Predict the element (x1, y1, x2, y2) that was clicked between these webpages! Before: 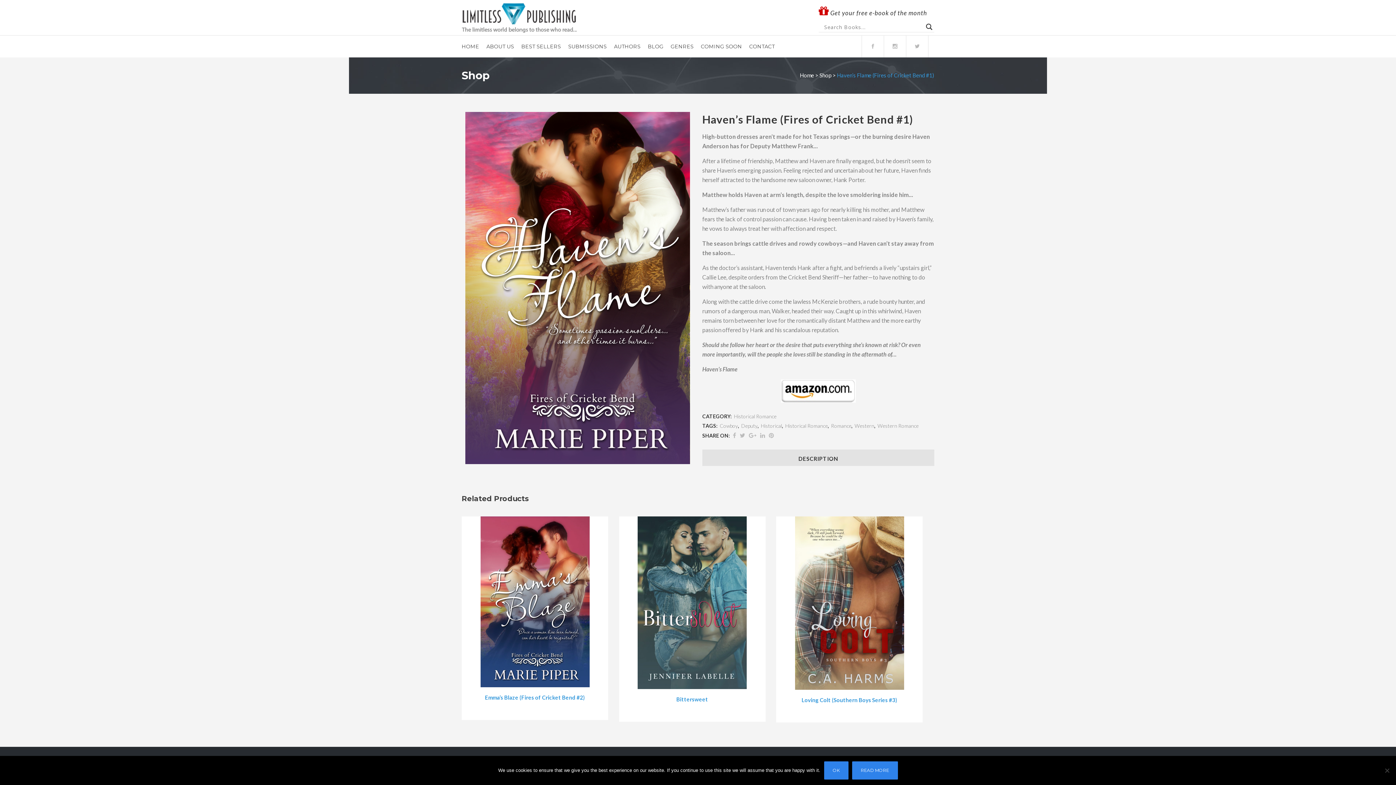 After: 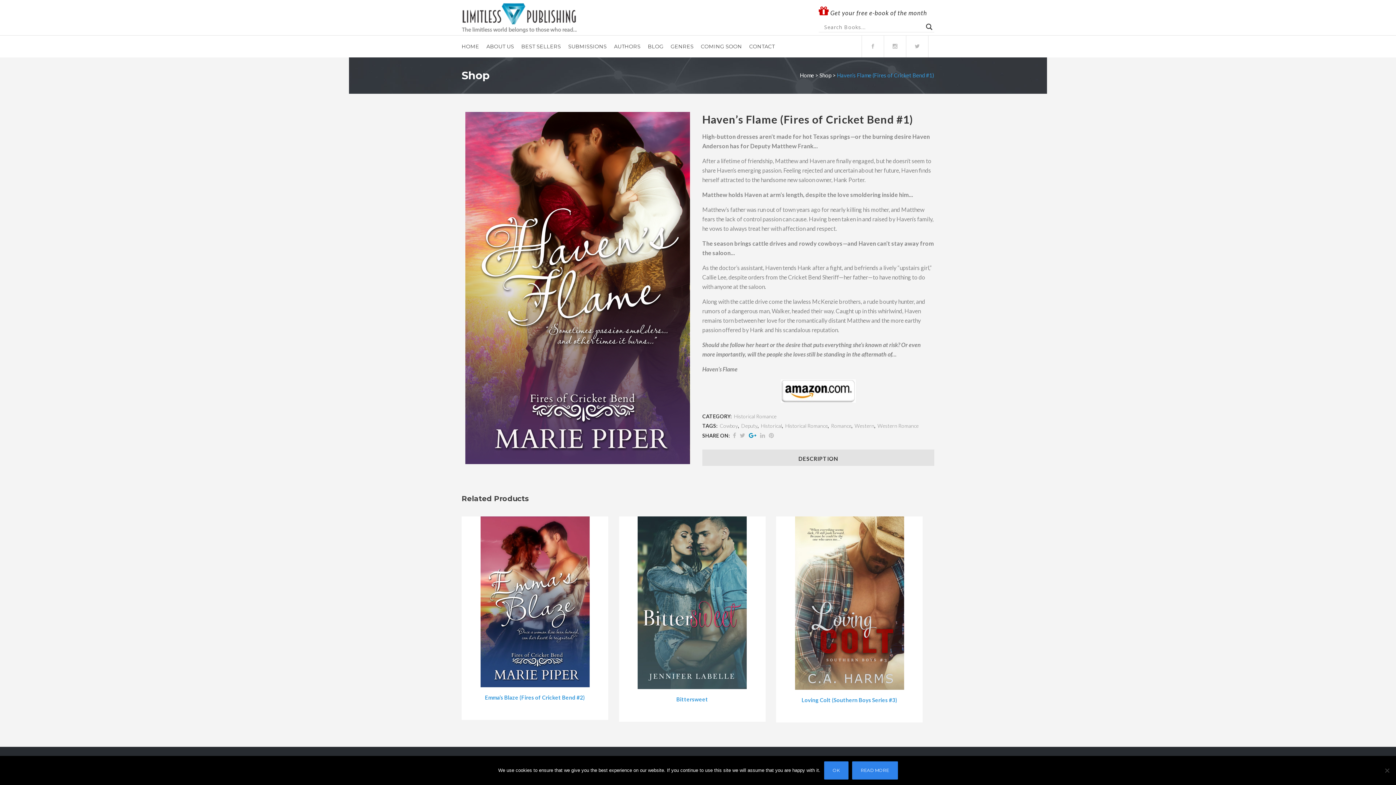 Action: bbox: (749, 432, 756, 438)